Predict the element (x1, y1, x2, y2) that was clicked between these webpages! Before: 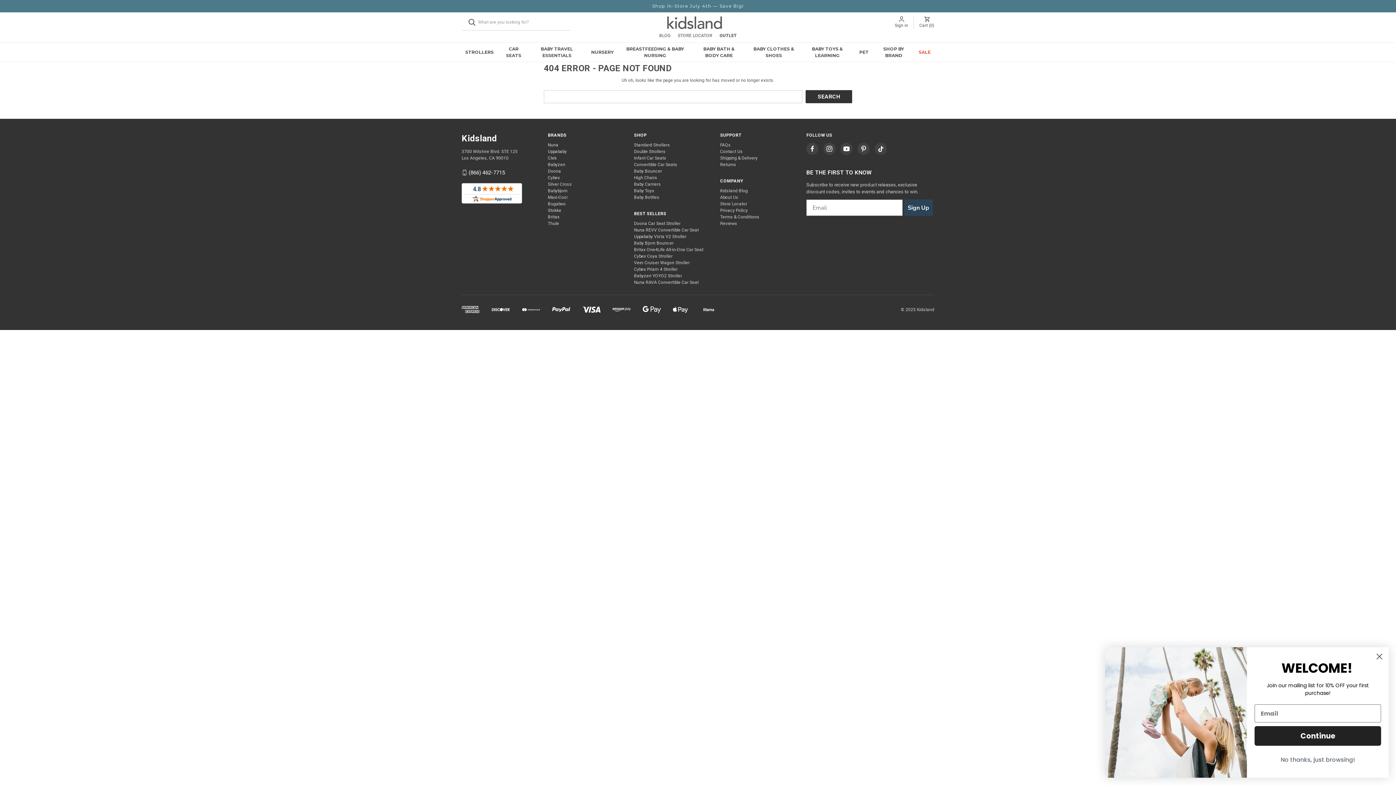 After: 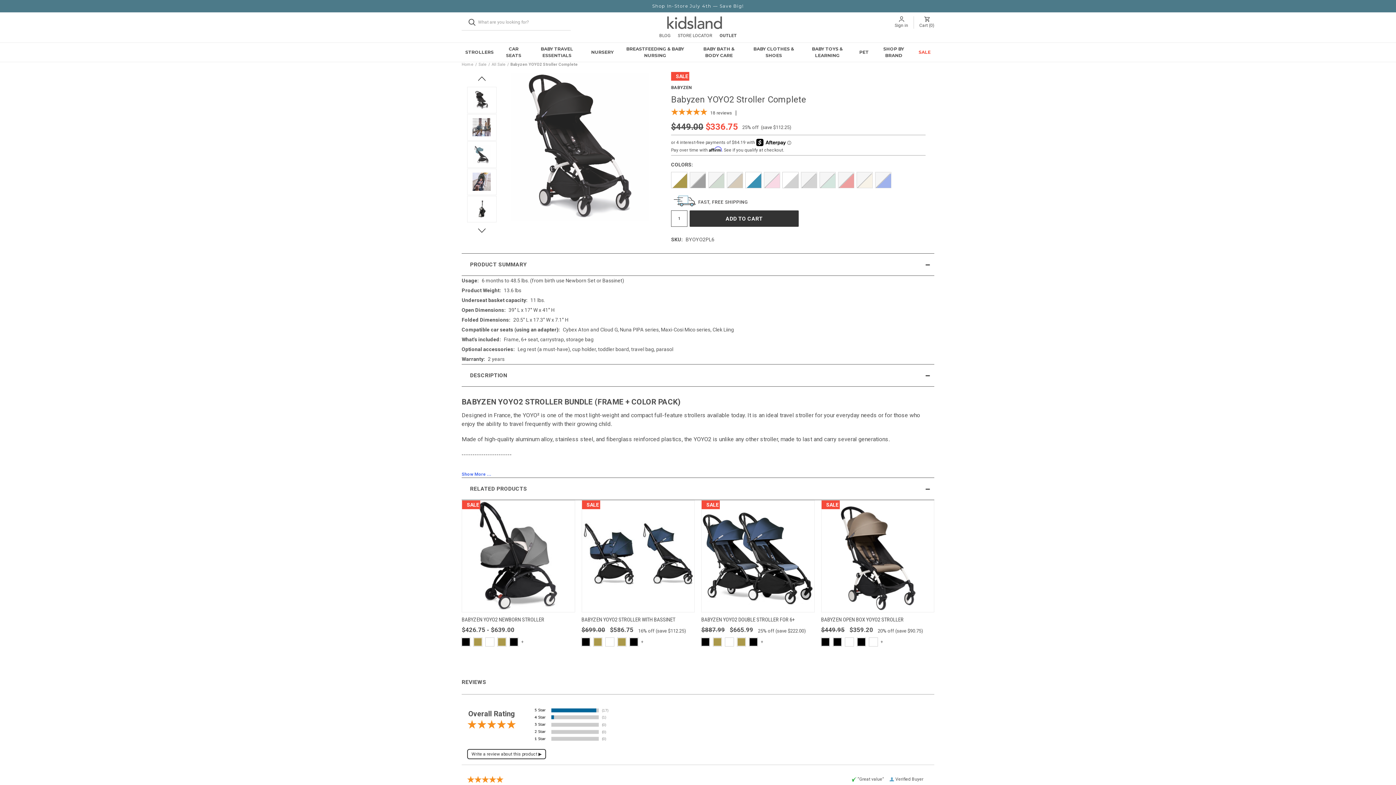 Action: bbox: (634, 273, 682, 278) label: Babyzen YOYO2 Stroller